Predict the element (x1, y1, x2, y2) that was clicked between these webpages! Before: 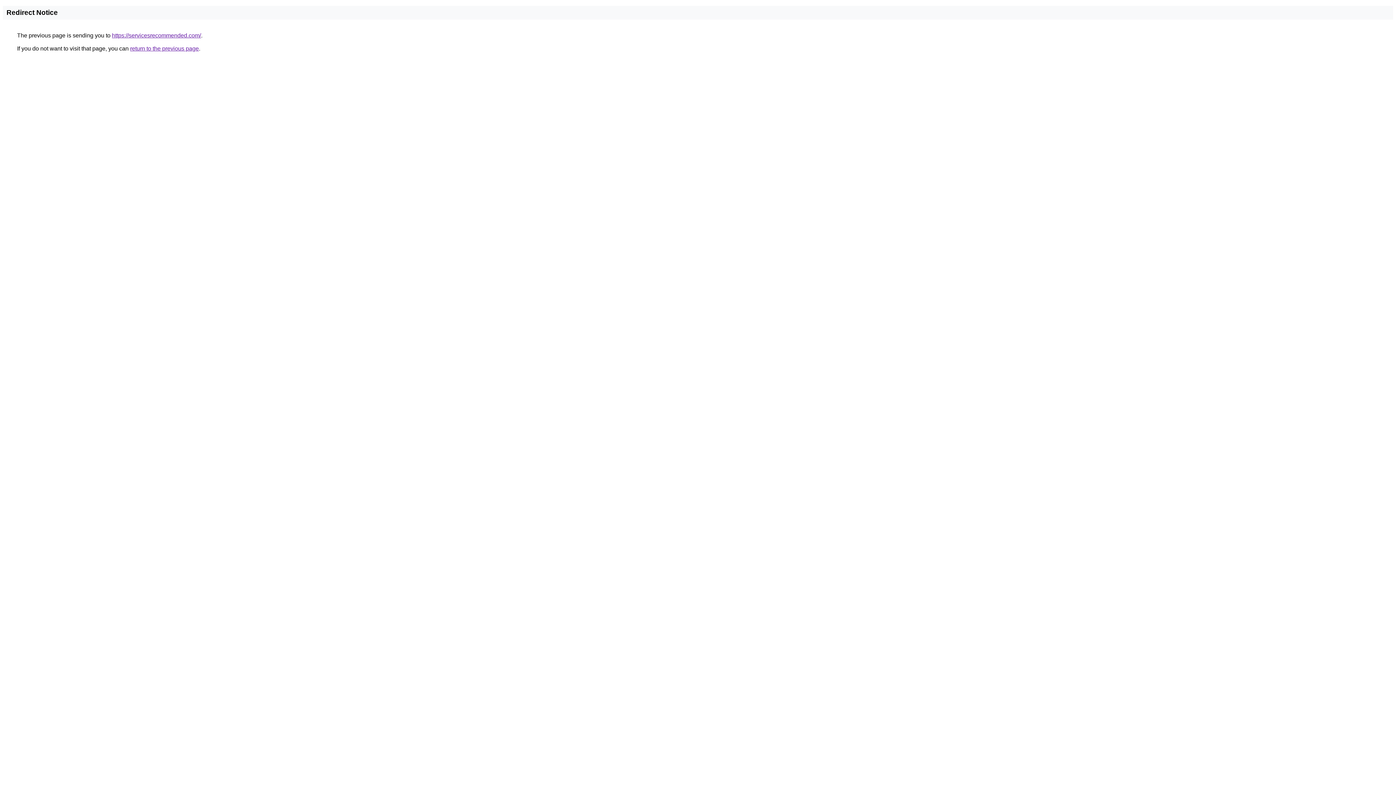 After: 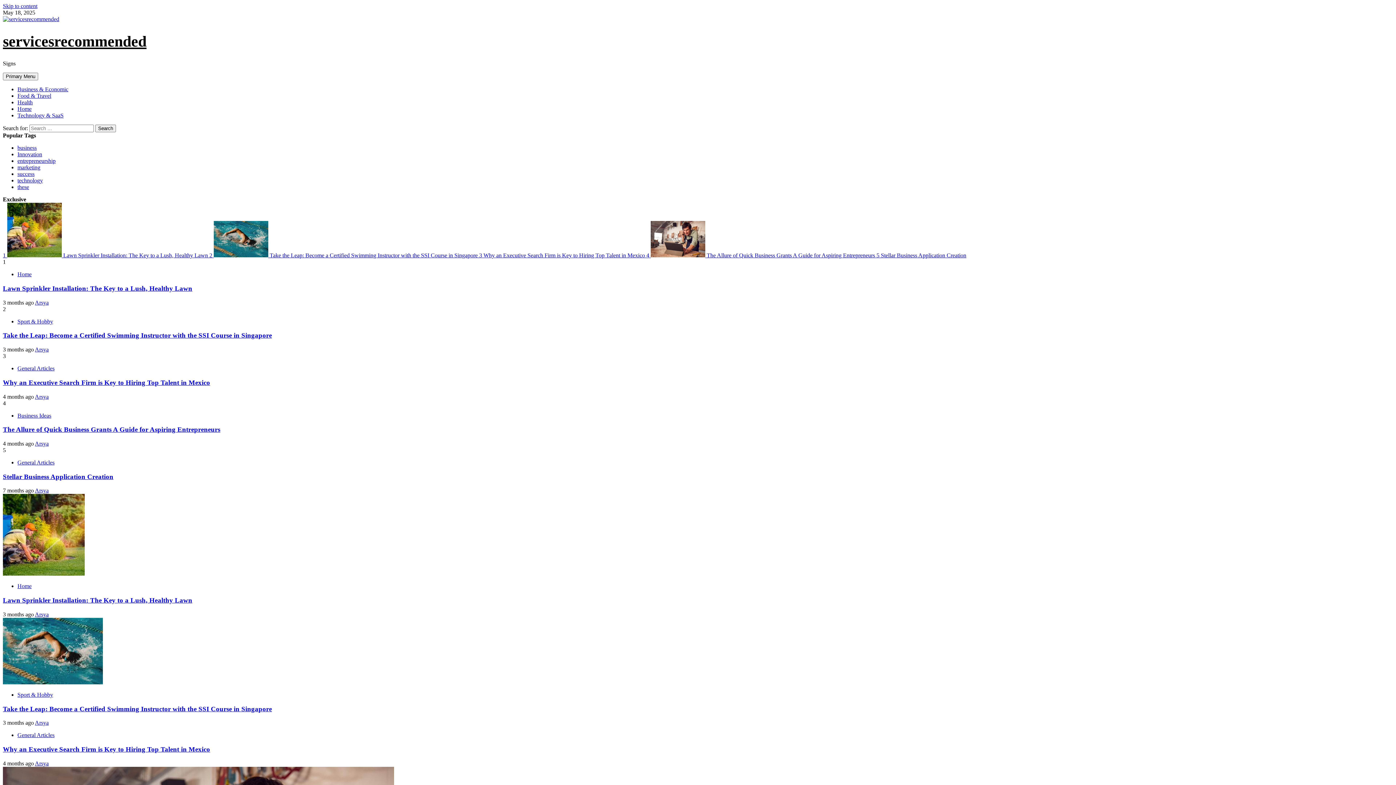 Action: bbox: (112, 32, 201, 38) label: https://servicesrecommended.com/